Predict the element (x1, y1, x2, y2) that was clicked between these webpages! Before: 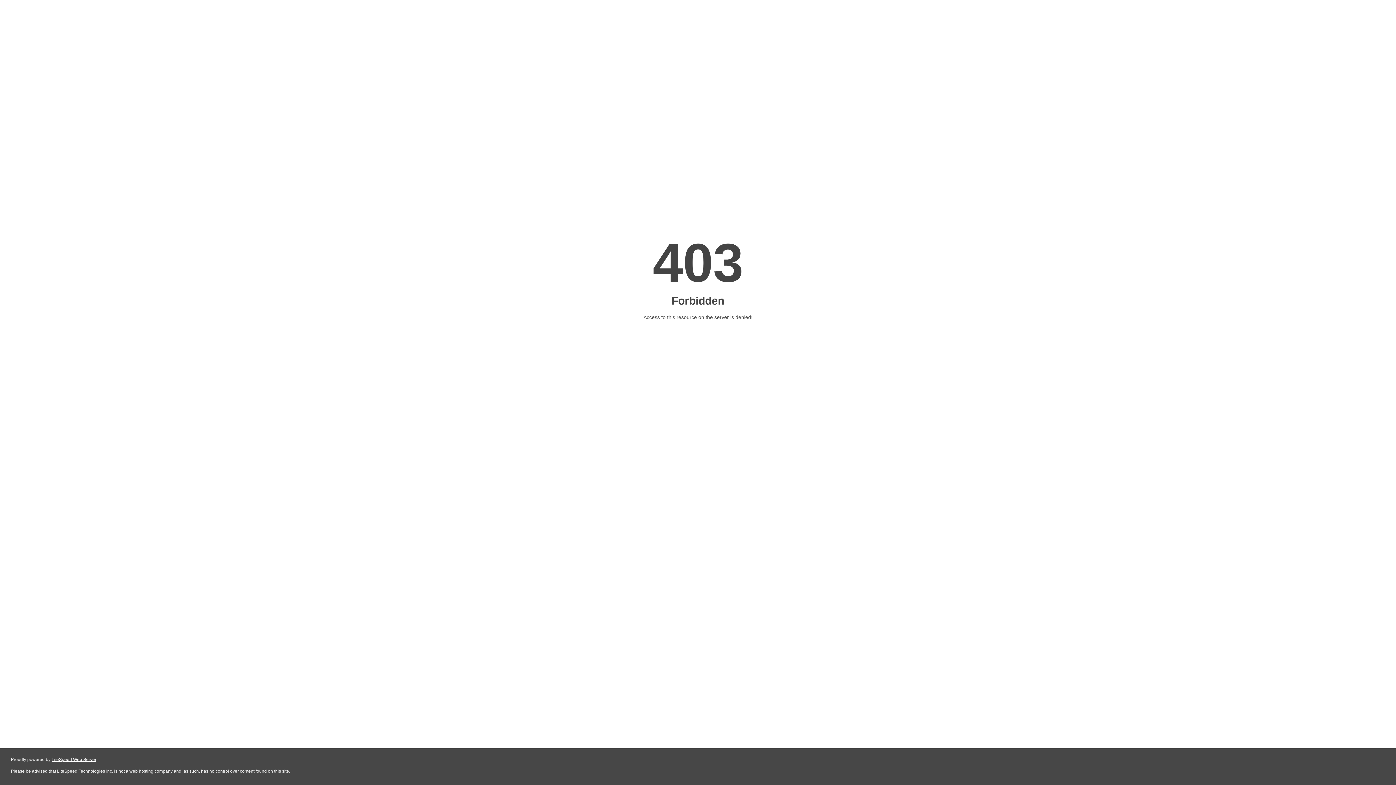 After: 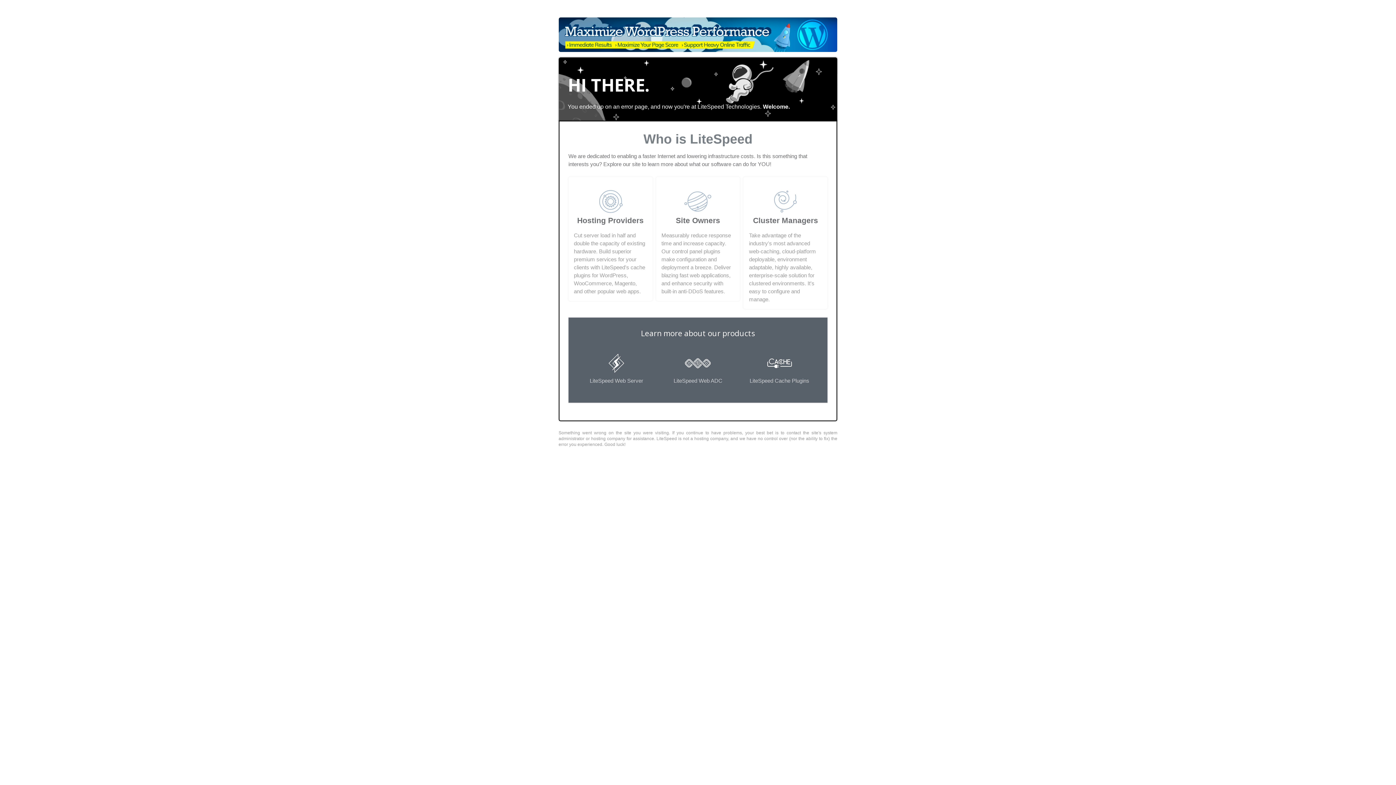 Action: bbox: (51, 757, 96, 762) label: LiteSpeed Web Server